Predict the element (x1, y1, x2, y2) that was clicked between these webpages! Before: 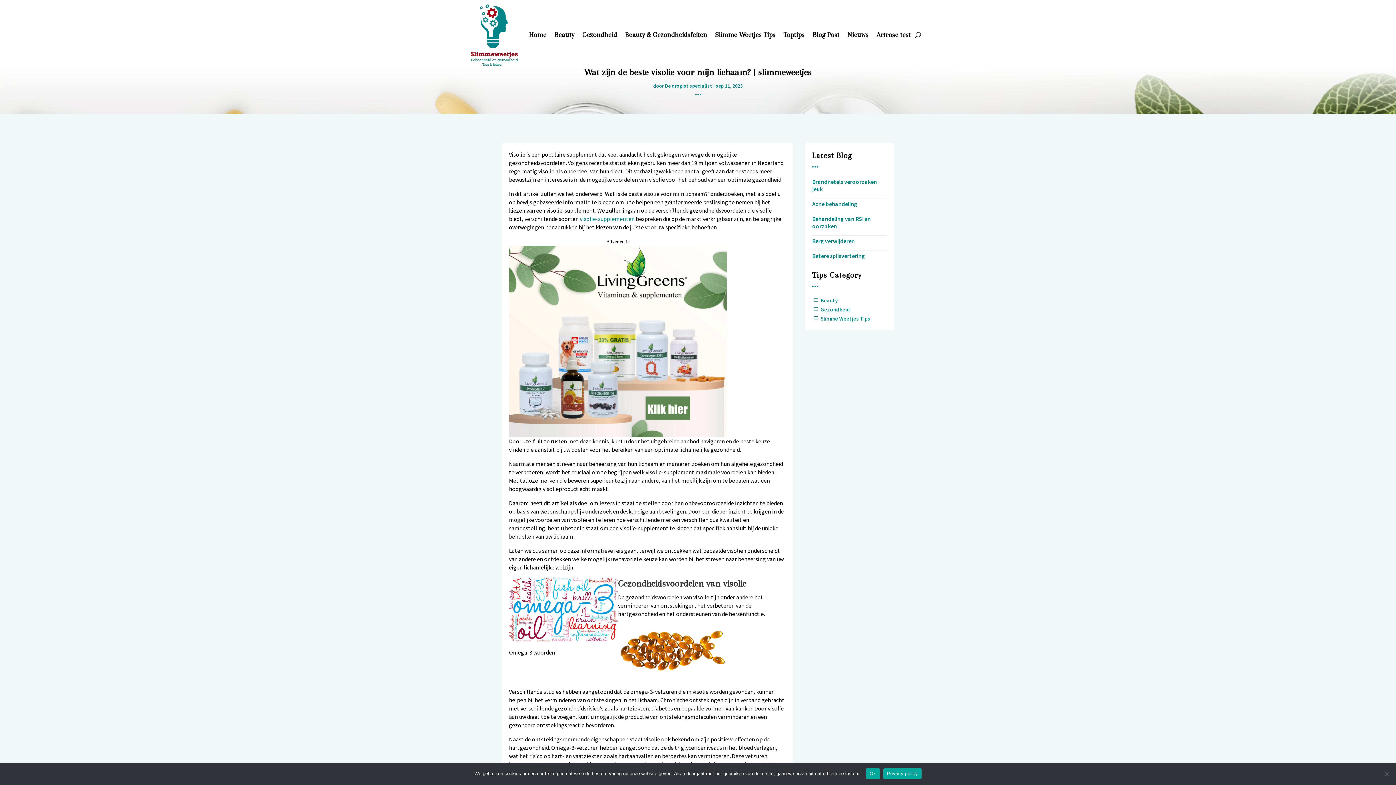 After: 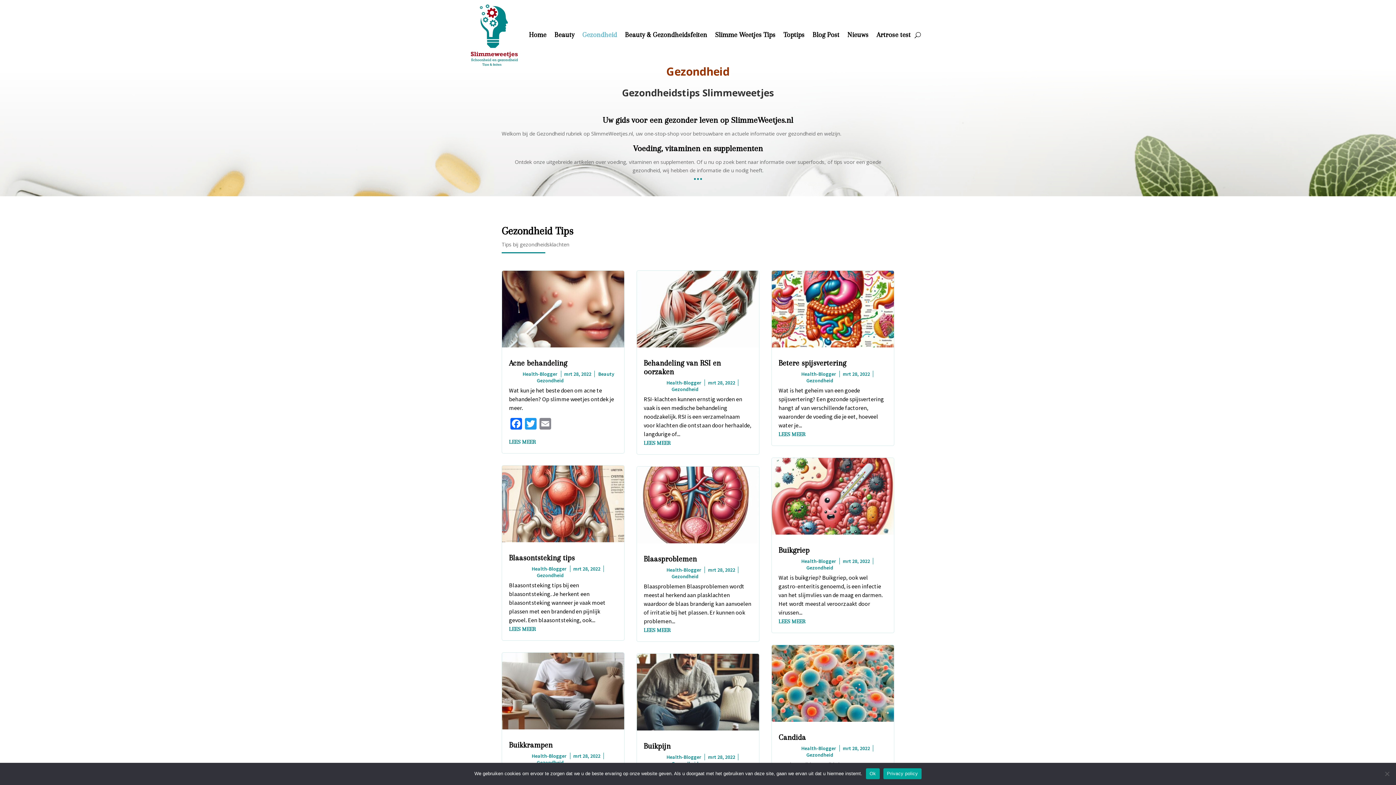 Action: label: d
Gezondheid bbox: (812, 305, 850, 314)